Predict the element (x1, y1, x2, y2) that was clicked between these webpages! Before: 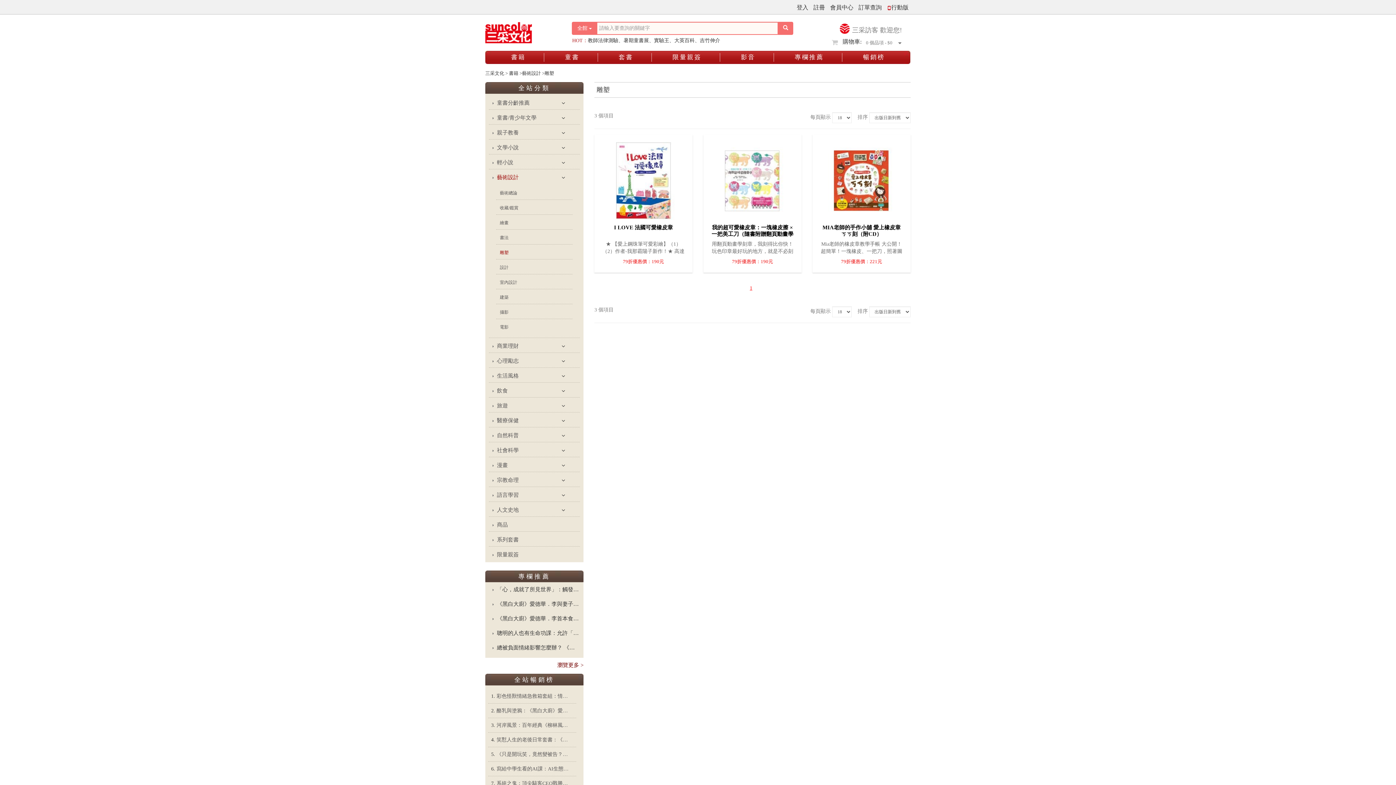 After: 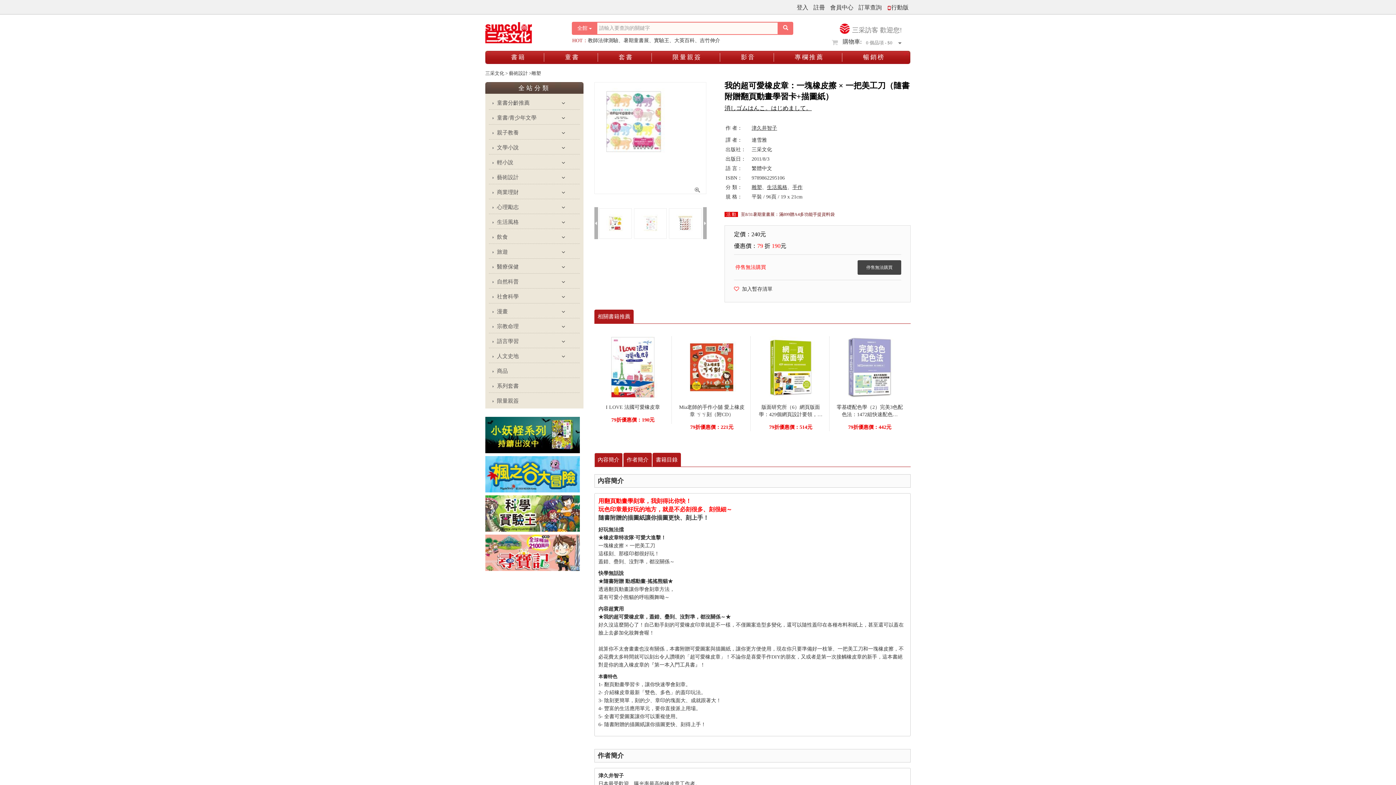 Action: label: 我的超可愛橡皮章：一塊橡皮擦 × 一把美工刀（隨書附贈翻頁動畫學習卡+描圖紙） bbox: (711, 224, 793, 243)